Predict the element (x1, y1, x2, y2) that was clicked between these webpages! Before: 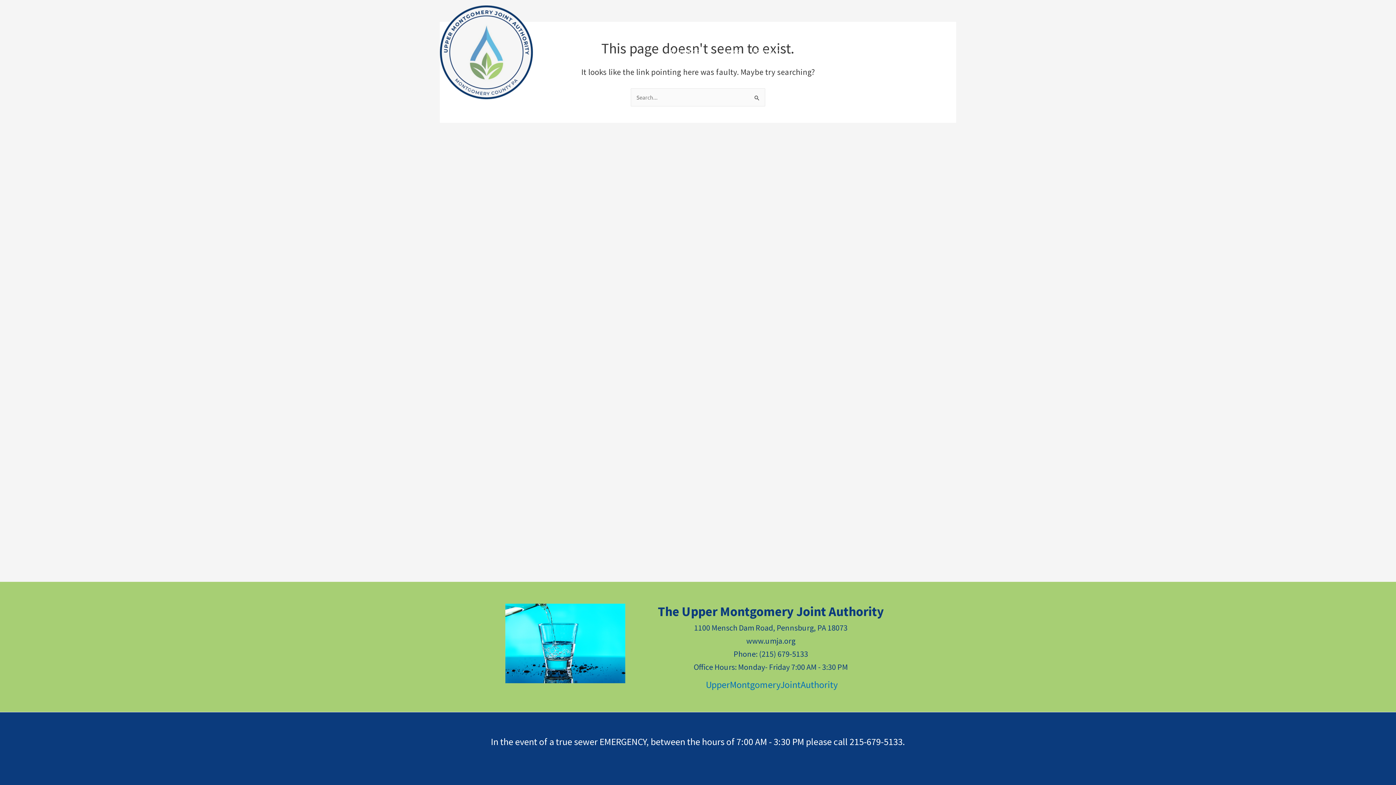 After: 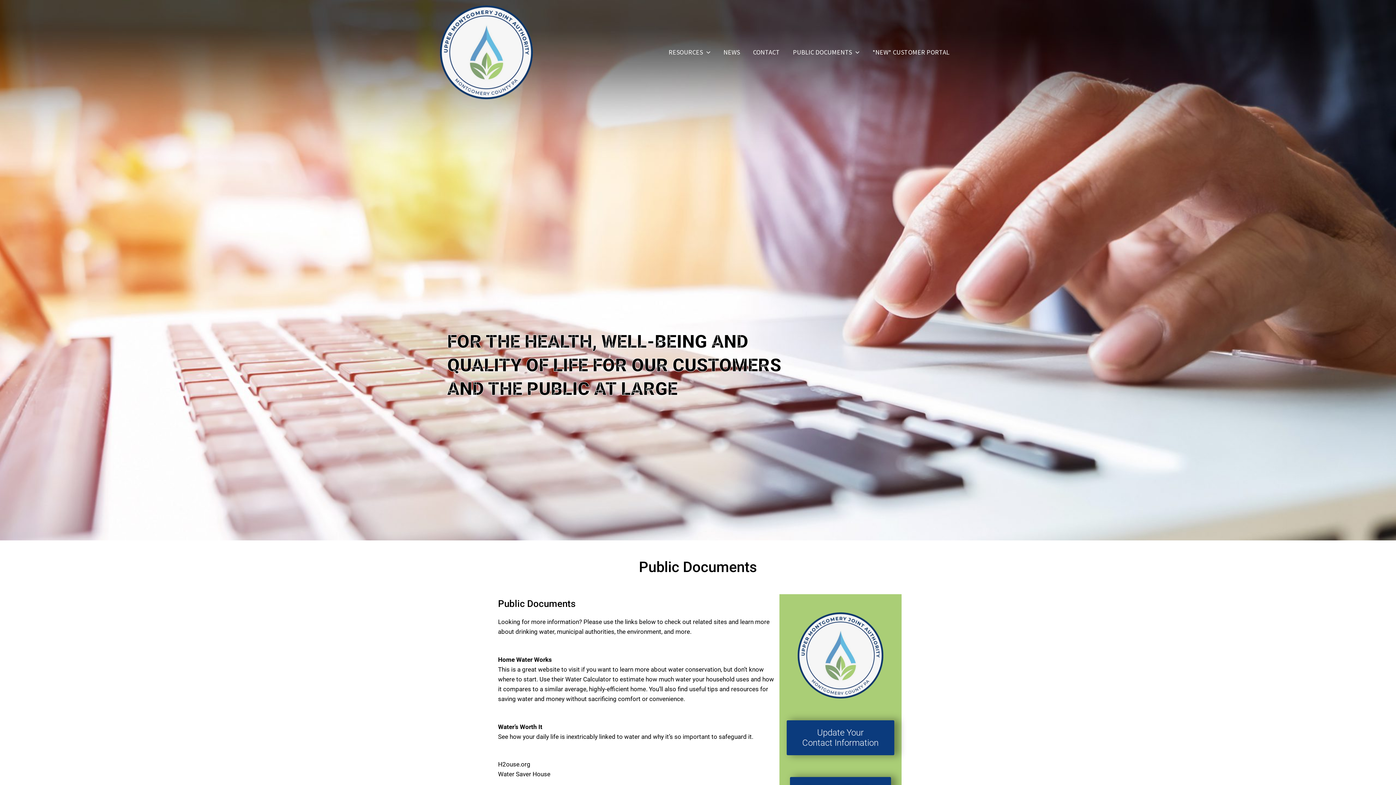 Action: bbox: (786, 37, 866, 66) label: PUBLIC DOCUMENTS